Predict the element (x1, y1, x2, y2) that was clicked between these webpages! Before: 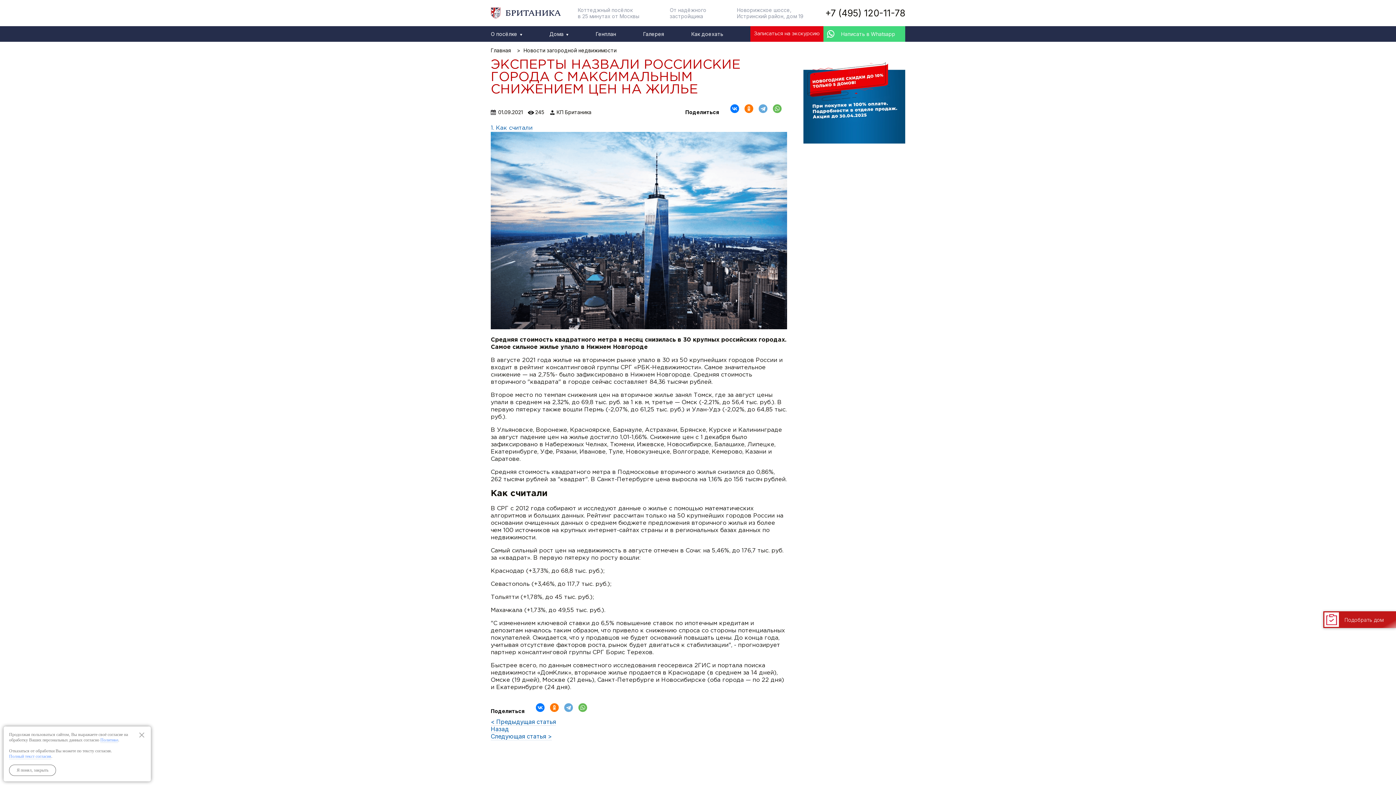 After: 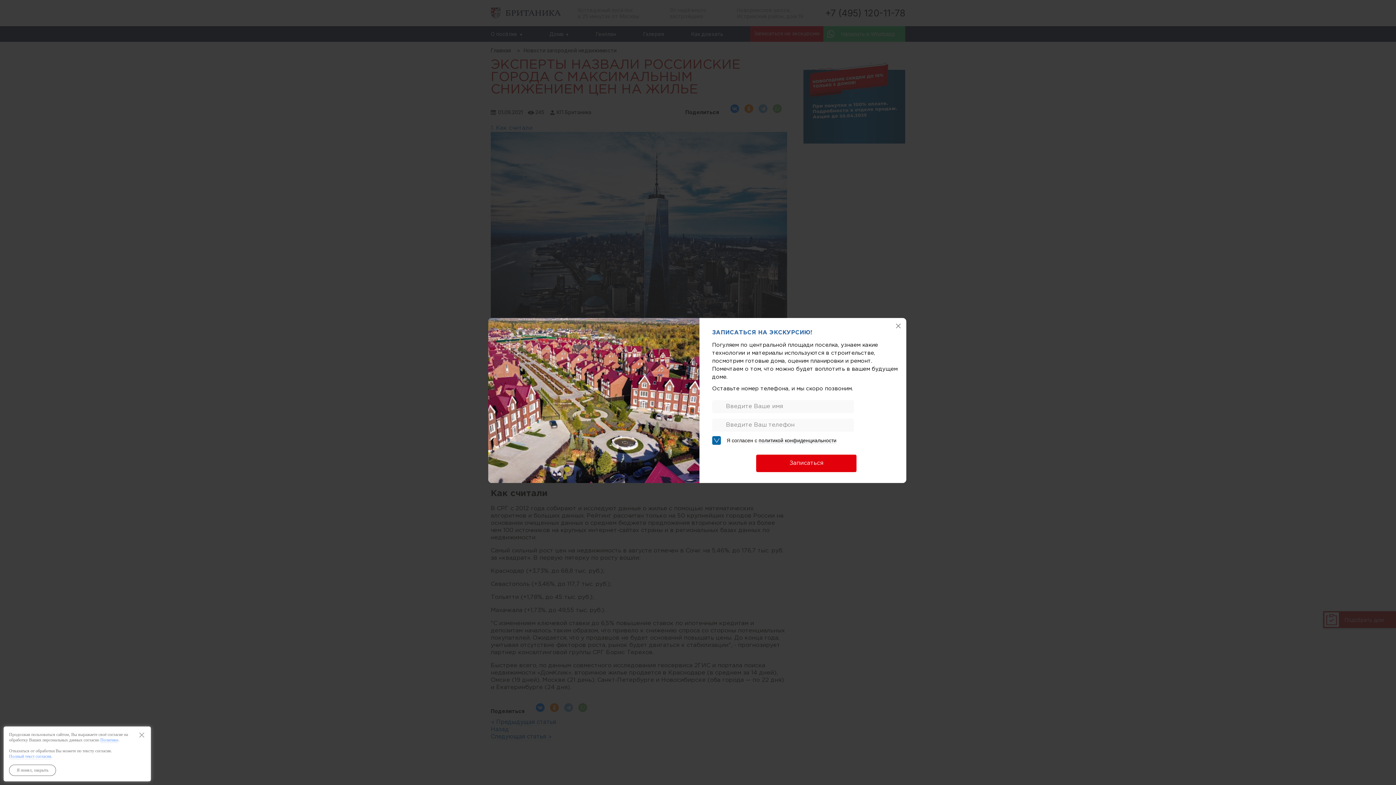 Action: bbox: (750, 26, 823, 41) label: Записаться на экскурсию